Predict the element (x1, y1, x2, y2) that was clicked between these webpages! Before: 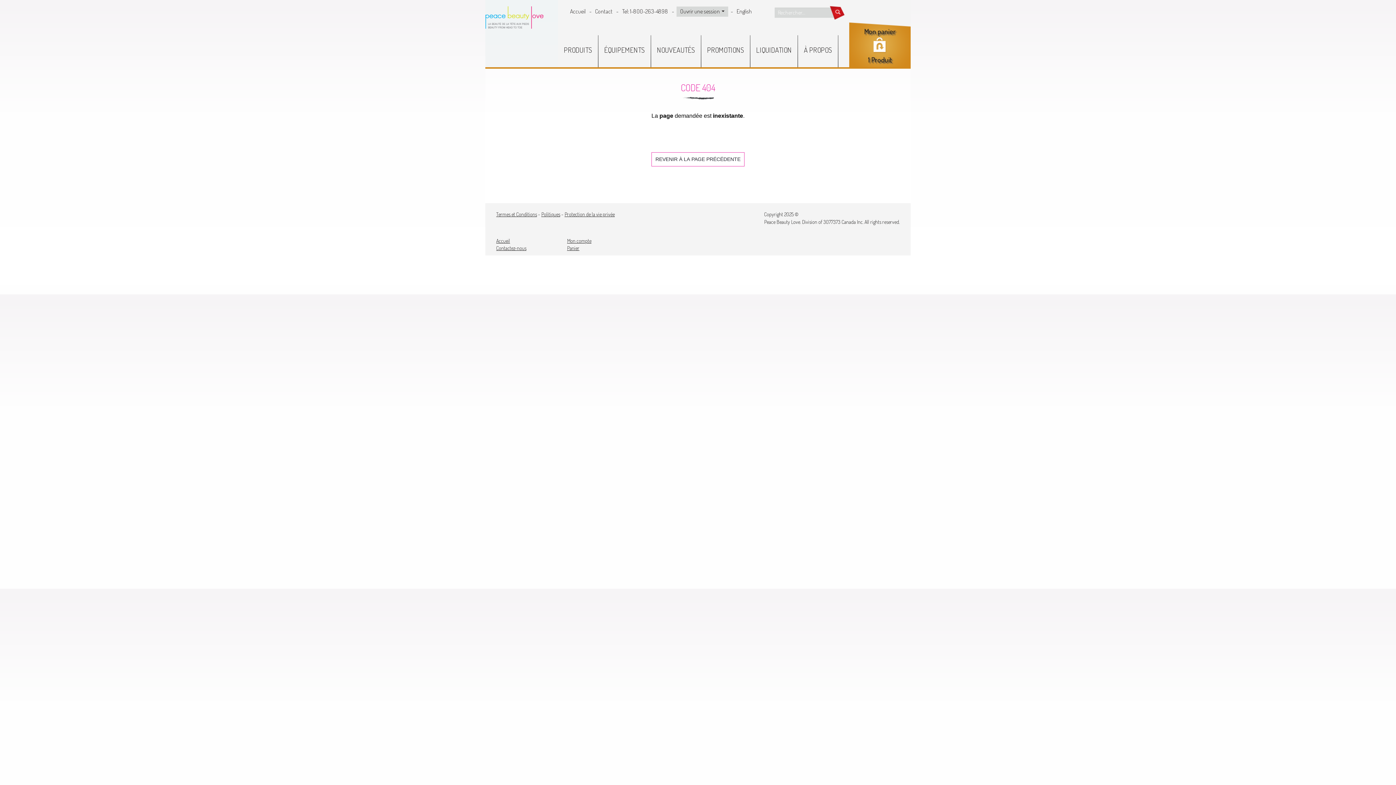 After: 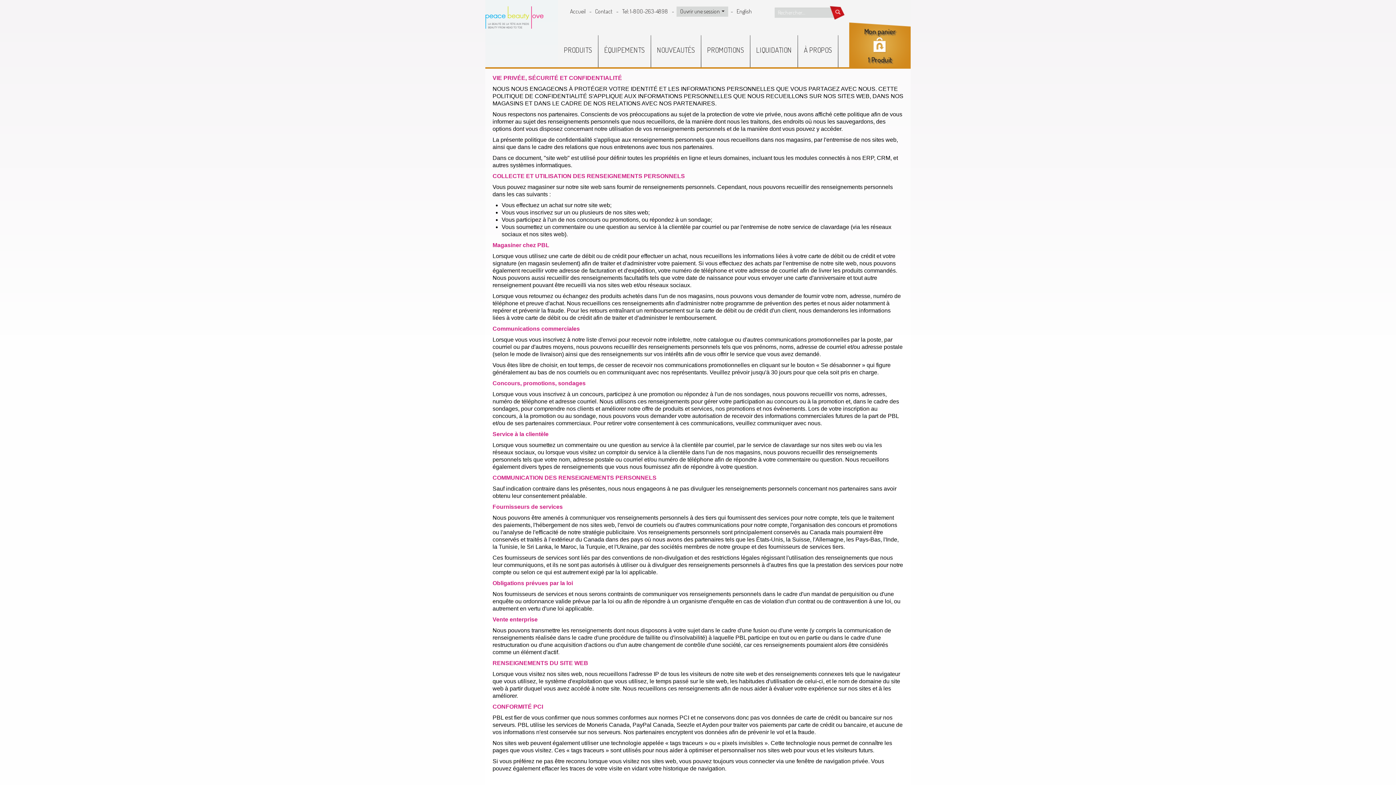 Action: label: Protection de la vie privée bbox: (564, 211, 614, 217)